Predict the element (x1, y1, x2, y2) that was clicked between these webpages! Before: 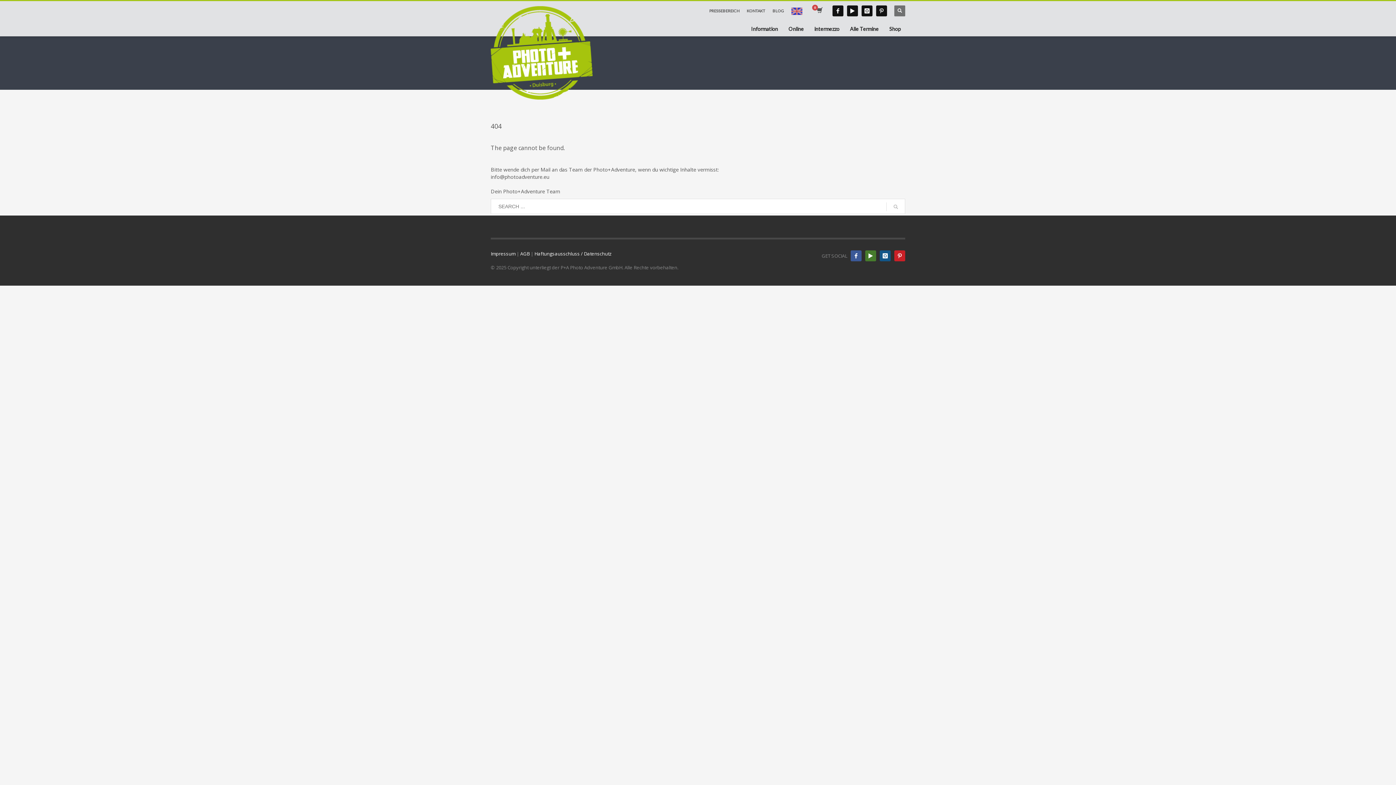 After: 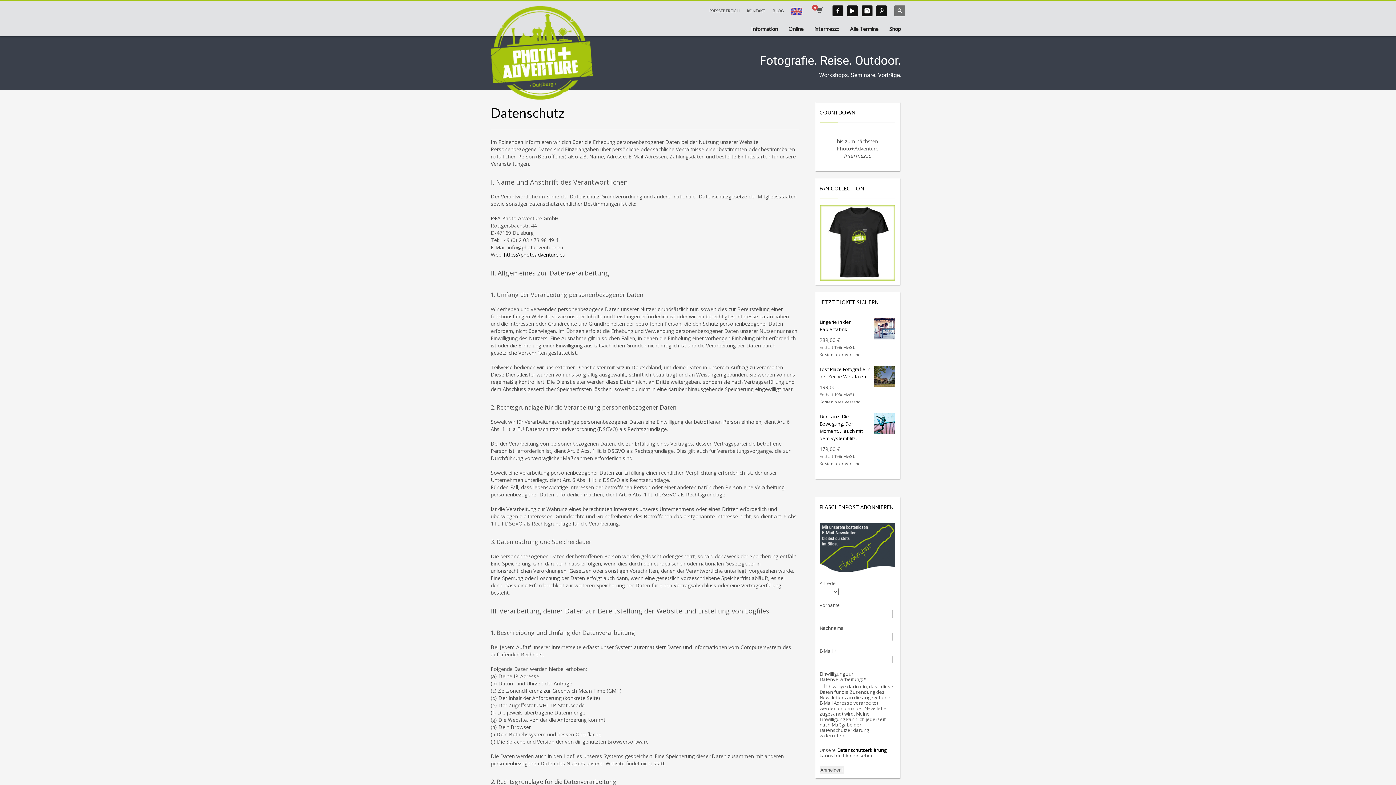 Action: label: Haftungsausschluss / Datenschutz bbox: (534, 250, 612, 257)